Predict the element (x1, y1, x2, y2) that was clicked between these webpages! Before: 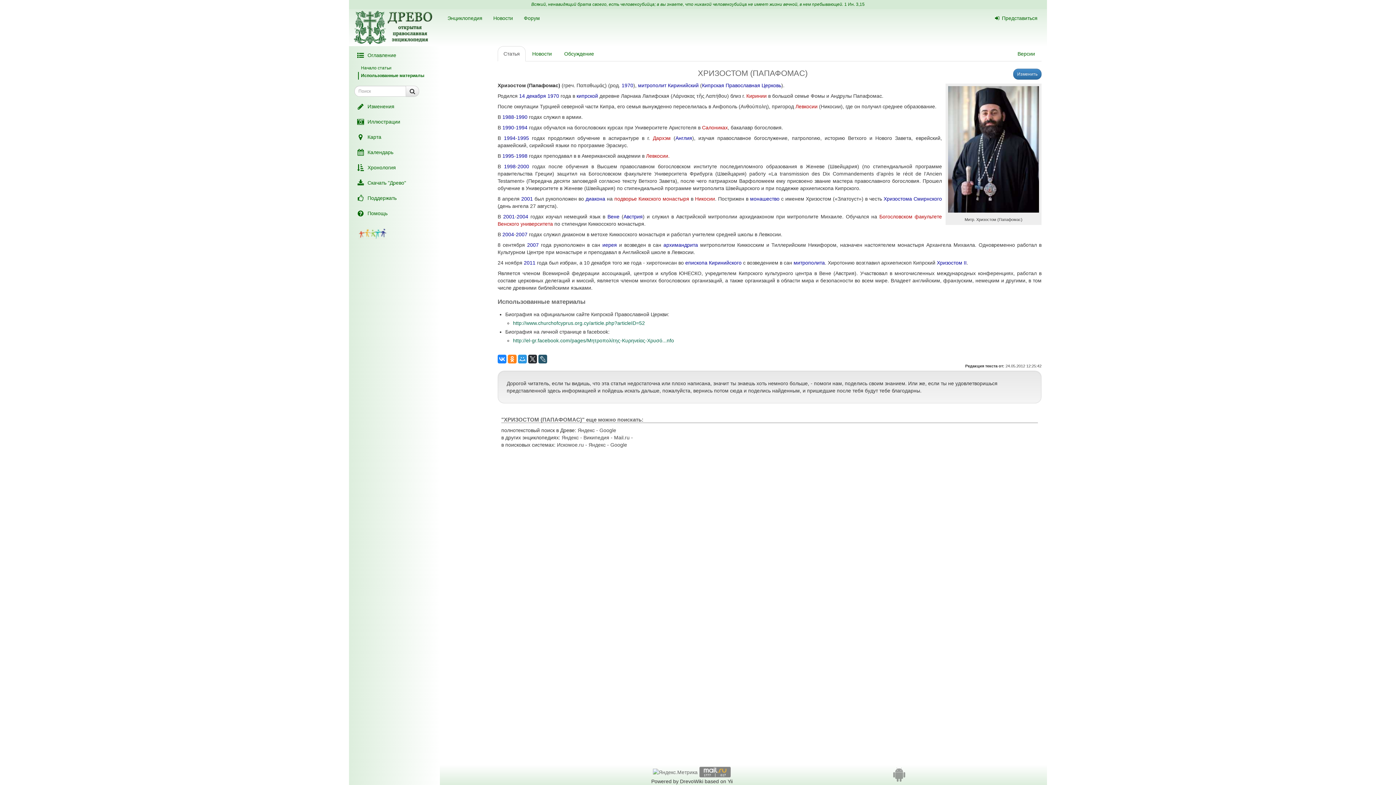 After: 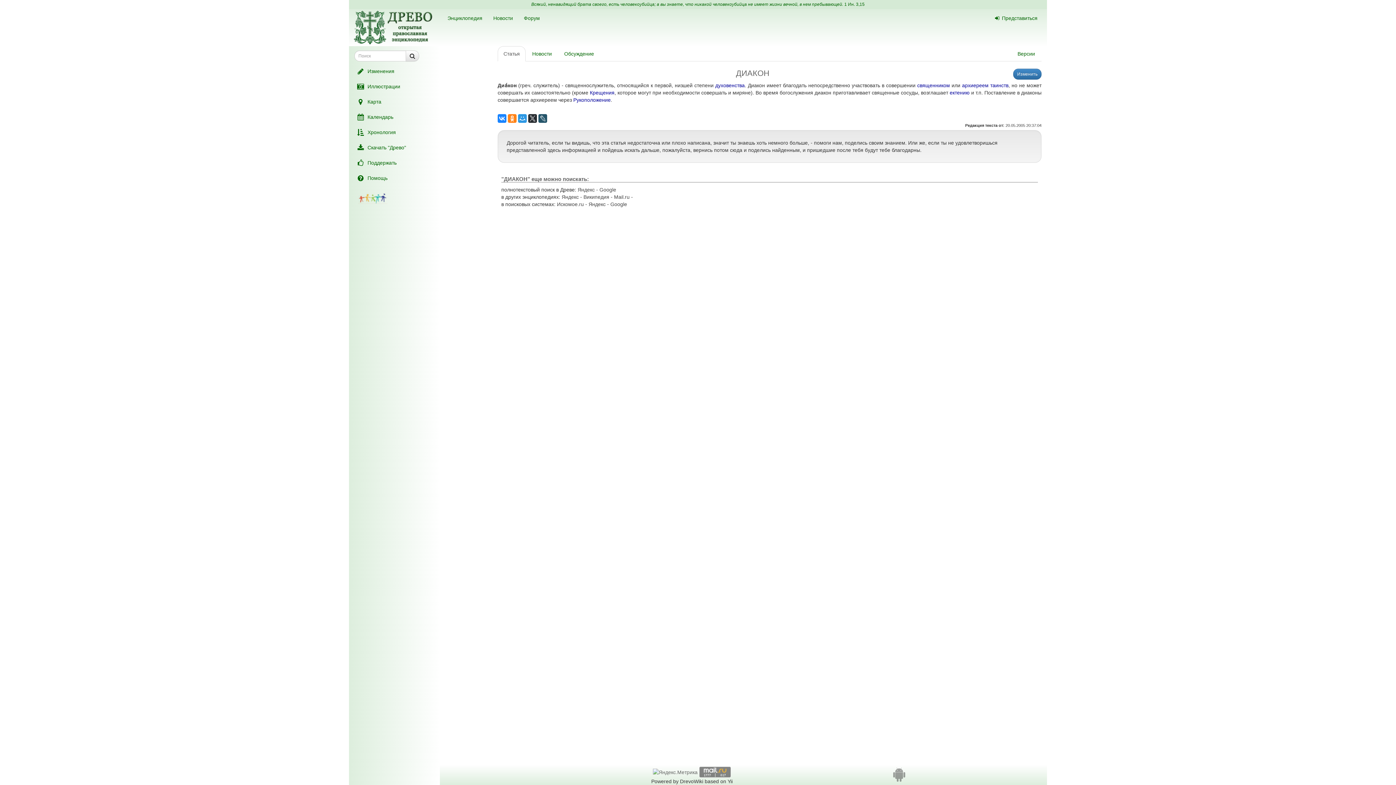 Action: bbox: (585, 196, 605, 201) label: диакона